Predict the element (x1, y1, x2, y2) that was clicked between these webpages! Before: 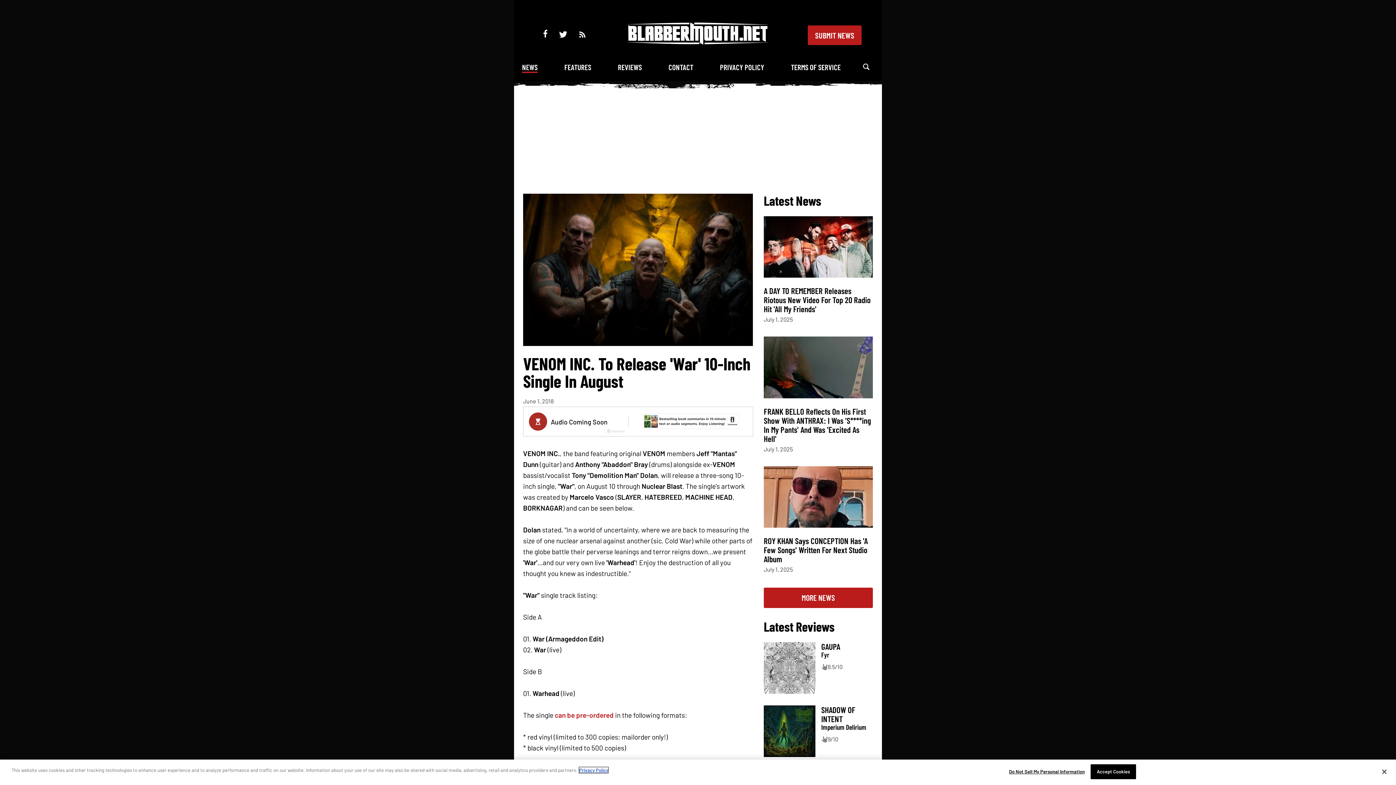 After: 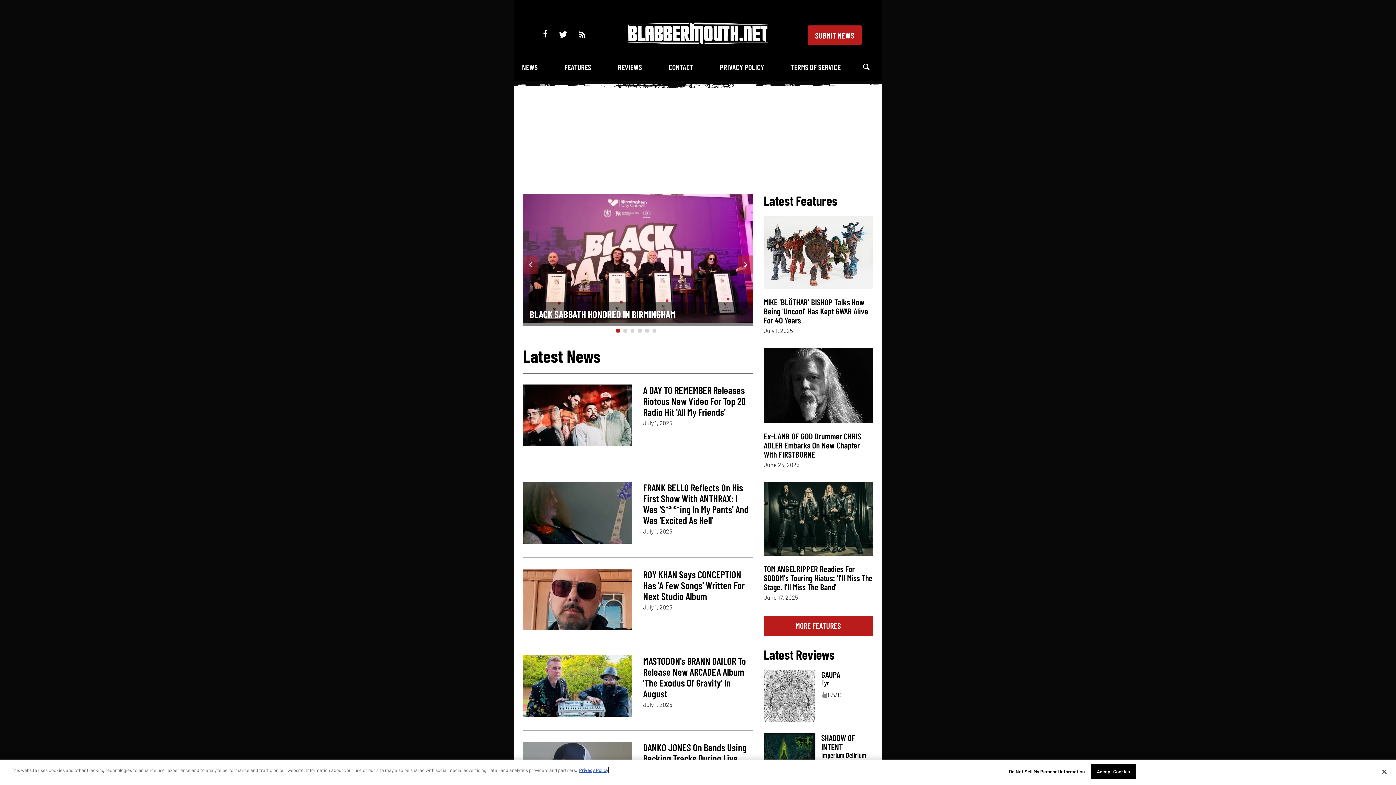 Action: bbox: (627, 37, 768, 46)